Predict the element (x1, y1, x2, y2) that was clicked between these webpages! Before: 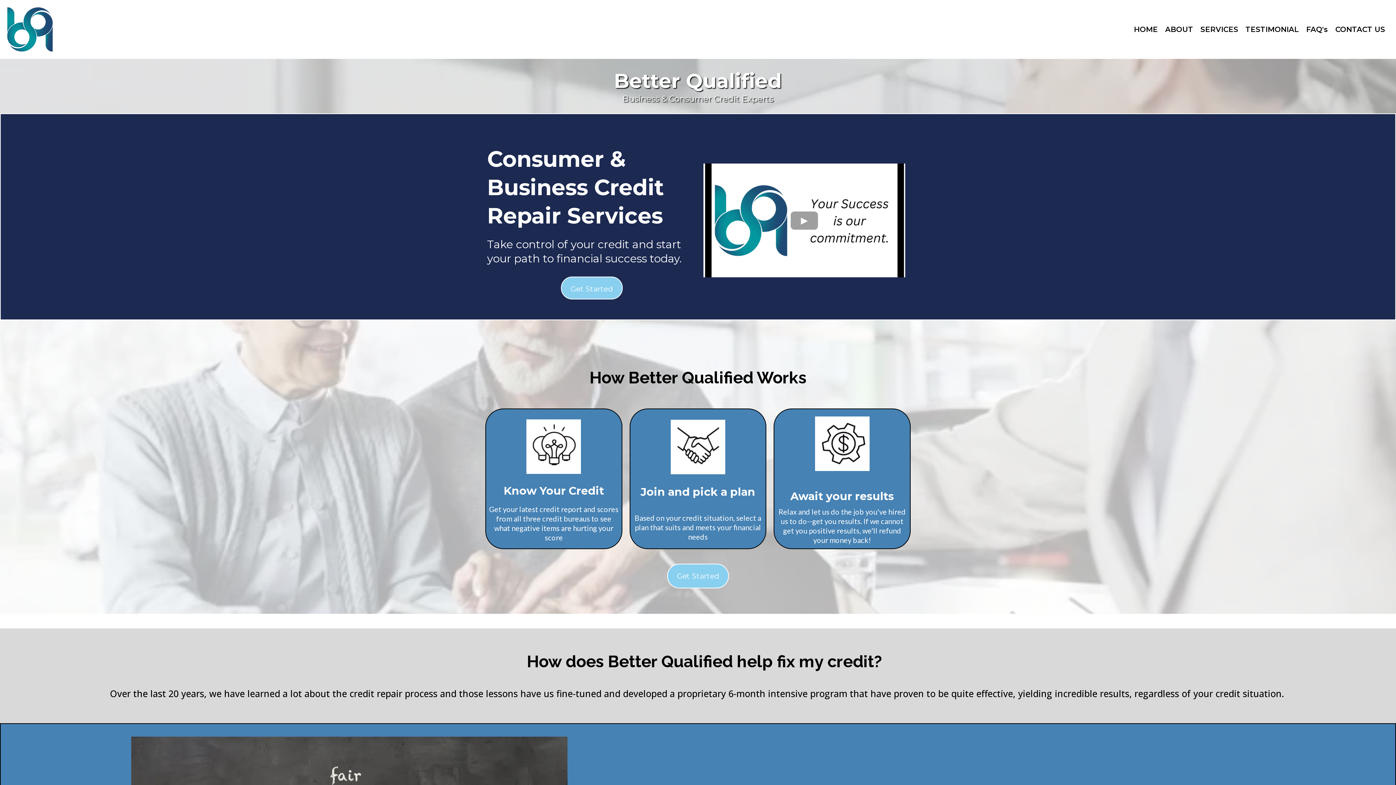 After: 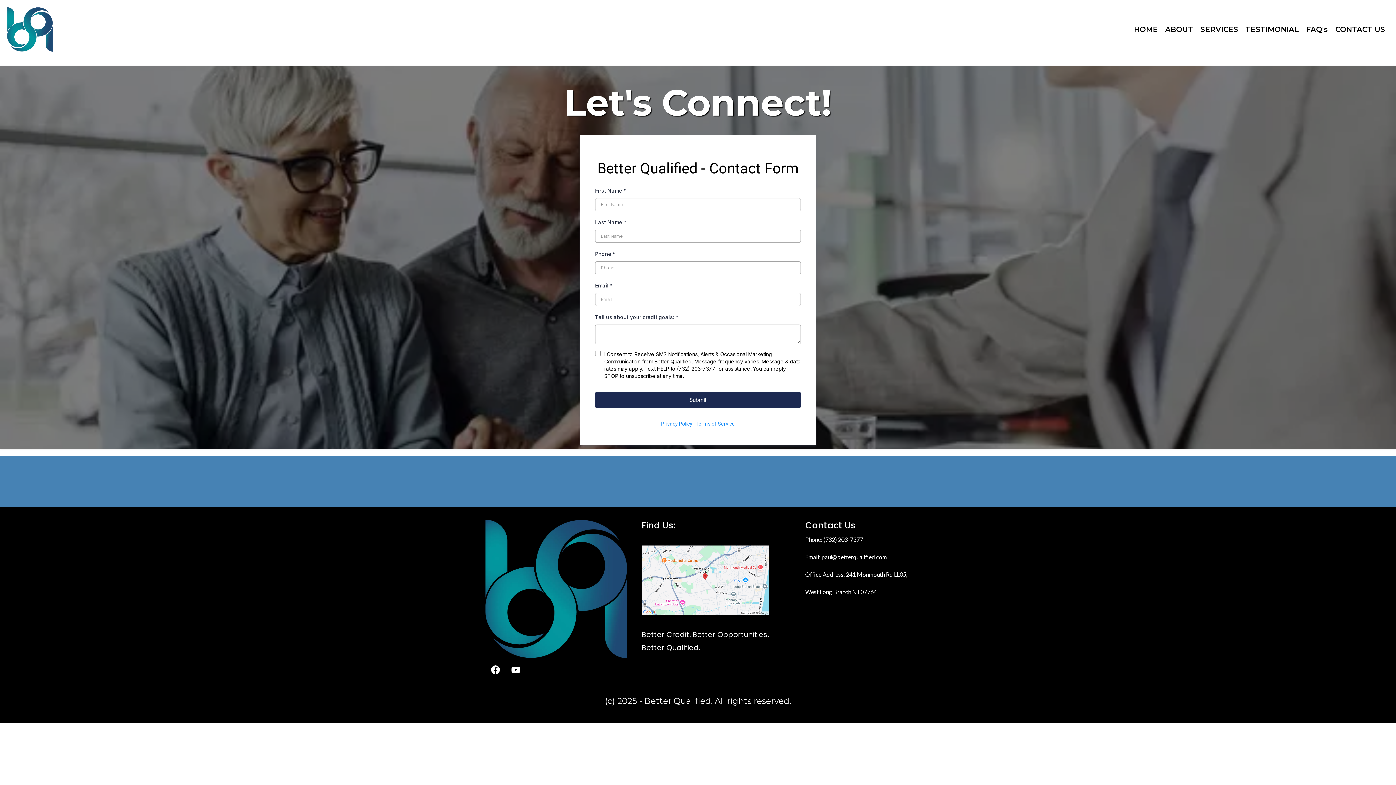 Action: label: CONTACT US bbox: (1332, 22, 1389, 36)